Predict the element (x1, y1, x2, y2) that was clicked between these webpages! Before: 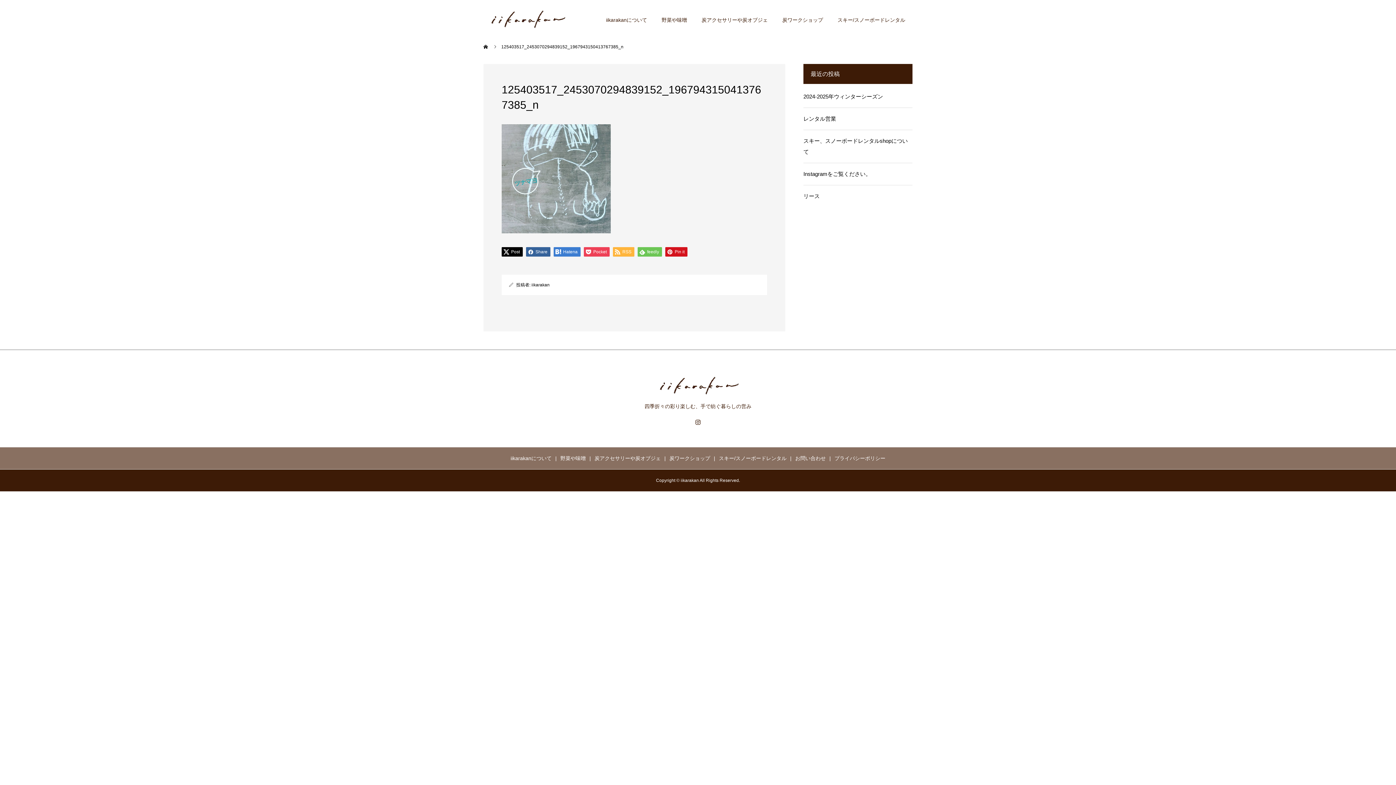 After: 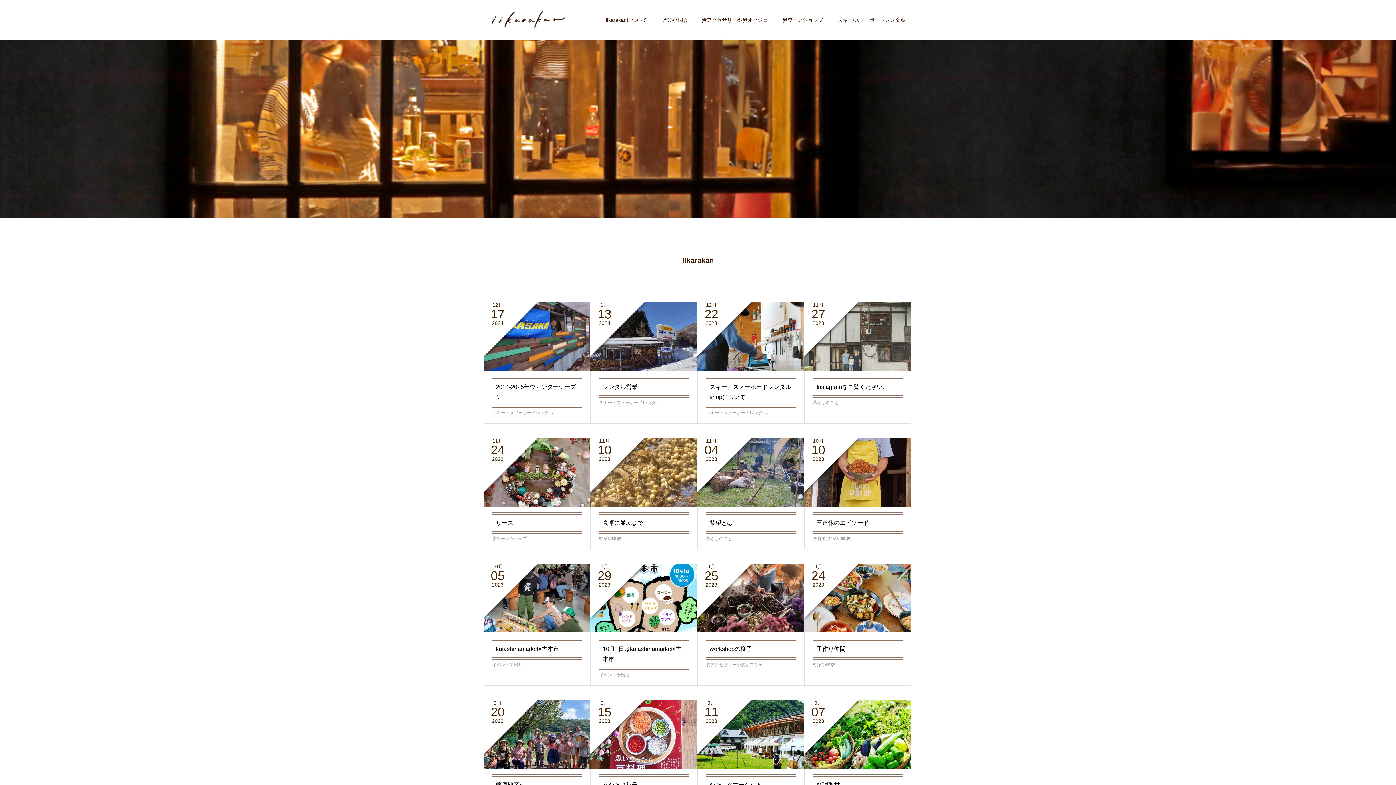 Action: bbox: (531, 282, 549, 287) label: iikarakan